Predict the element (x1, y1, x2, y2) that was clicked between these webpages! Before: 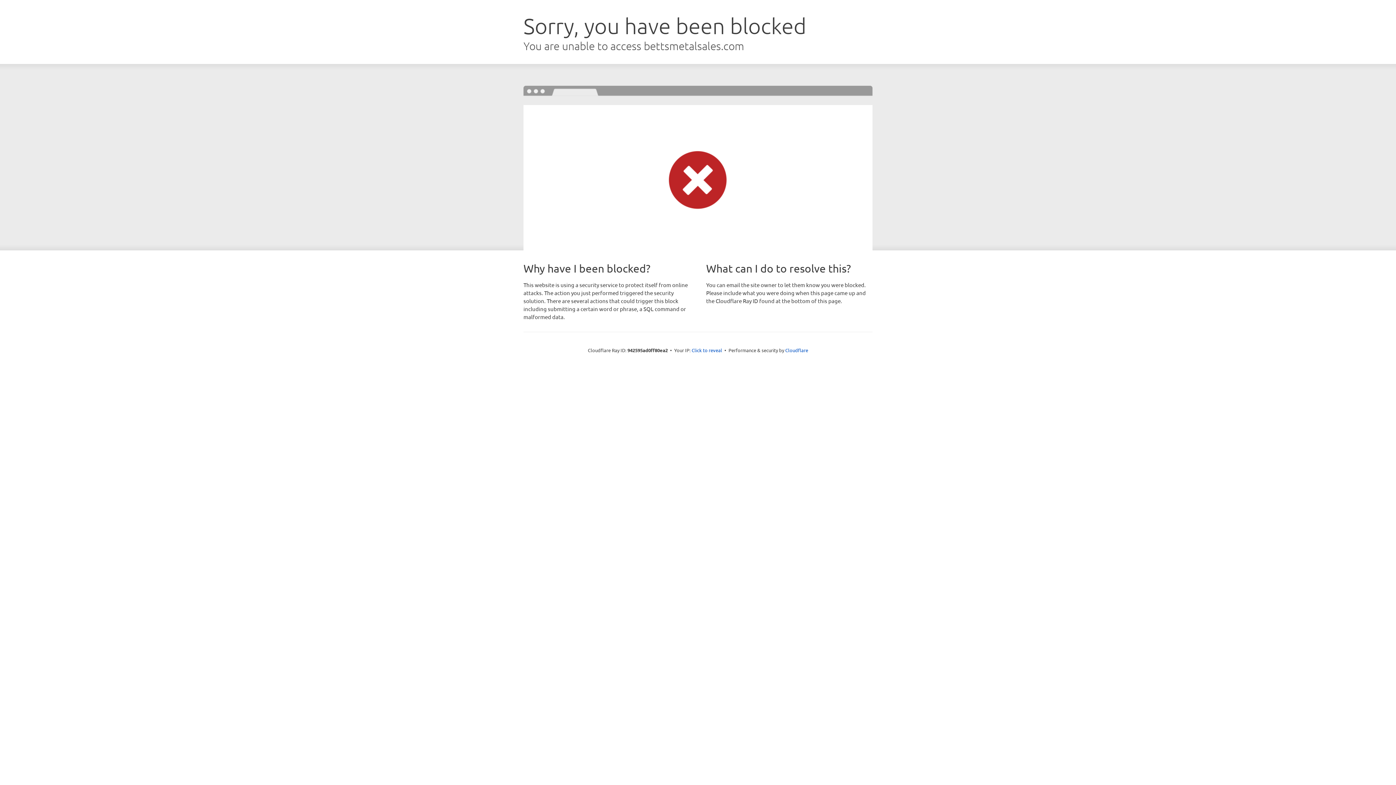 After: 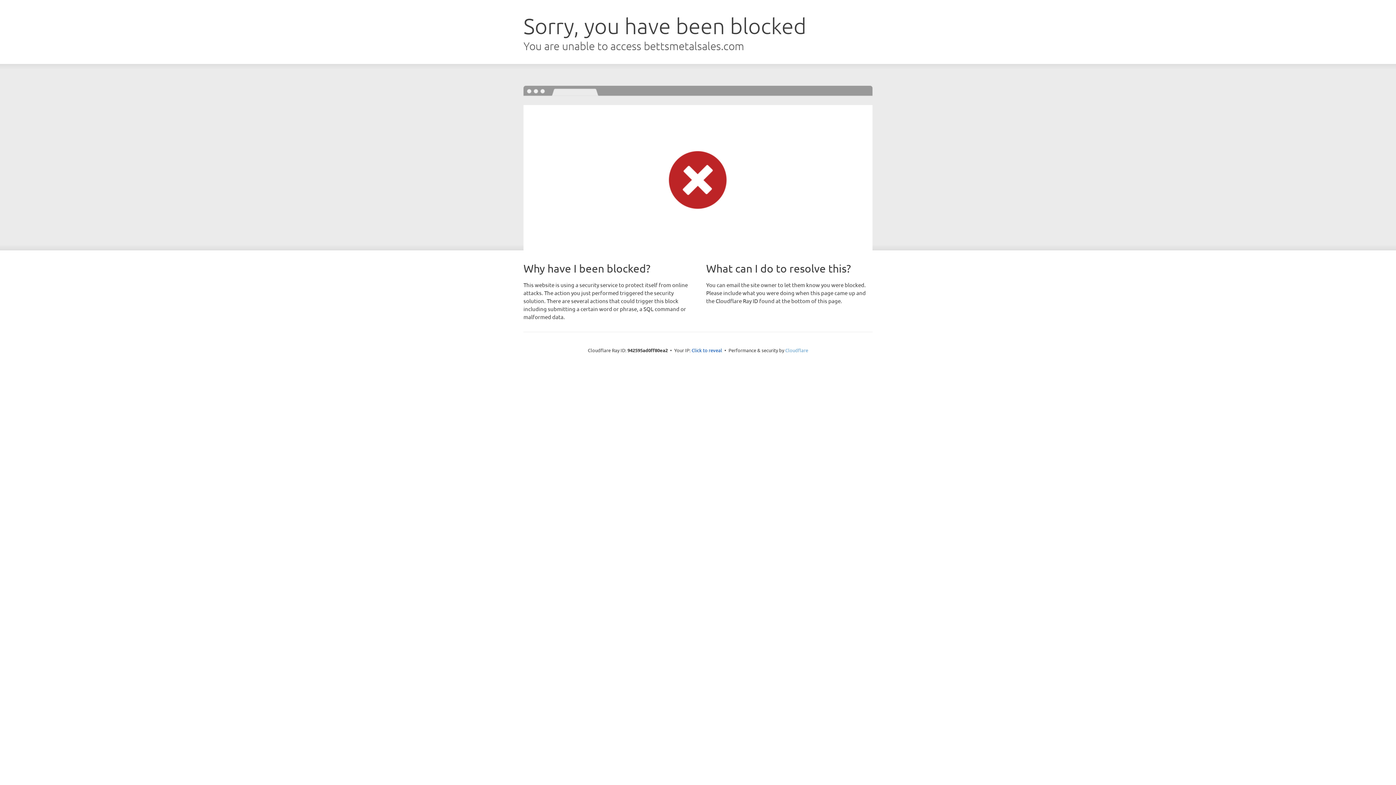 Action: label: Cloudflare bbox: (785, 347, 808, 353)